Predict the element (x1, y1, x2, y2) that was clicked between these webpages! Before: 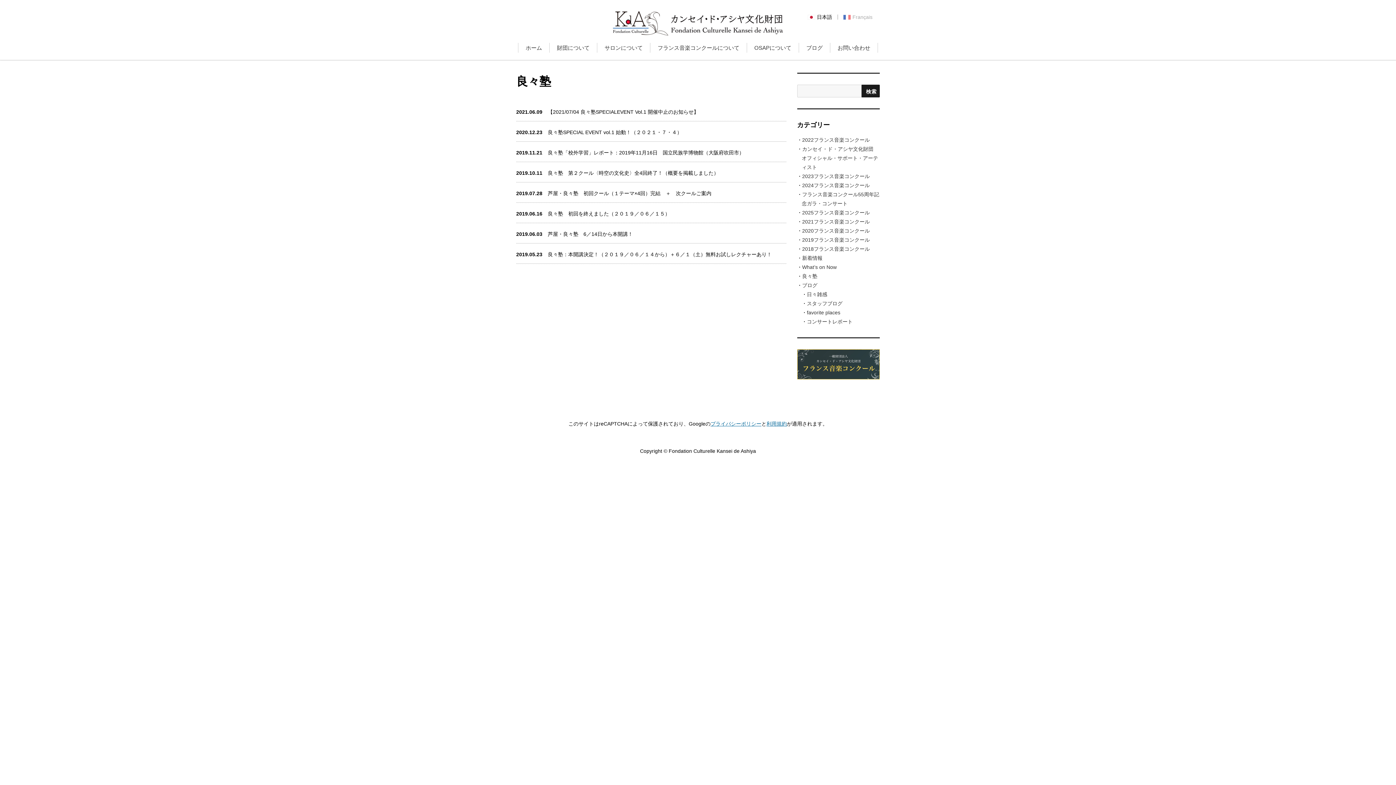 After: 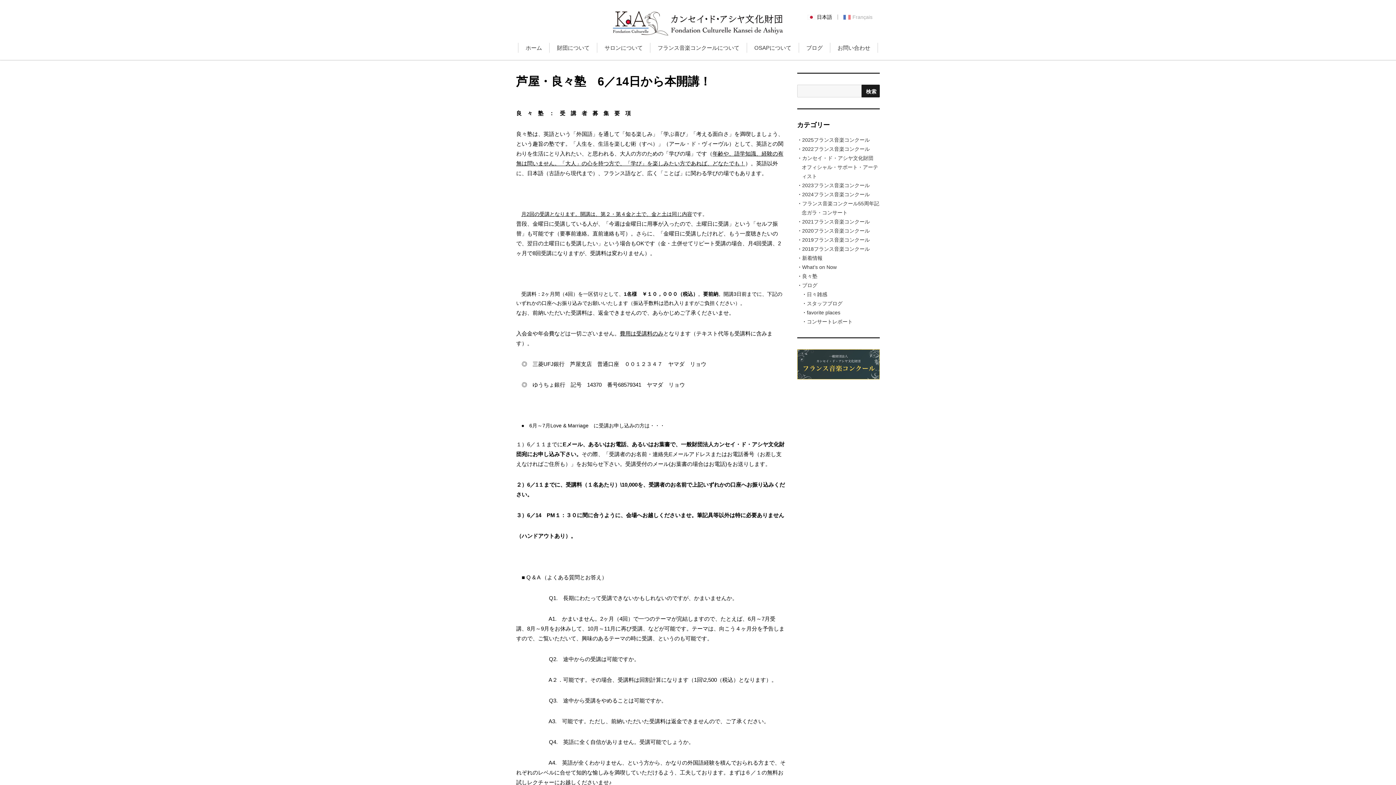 Action: label: 芦屋・良々塾　6／14日から本開講！ bbox: (548, 231, 633, 237)